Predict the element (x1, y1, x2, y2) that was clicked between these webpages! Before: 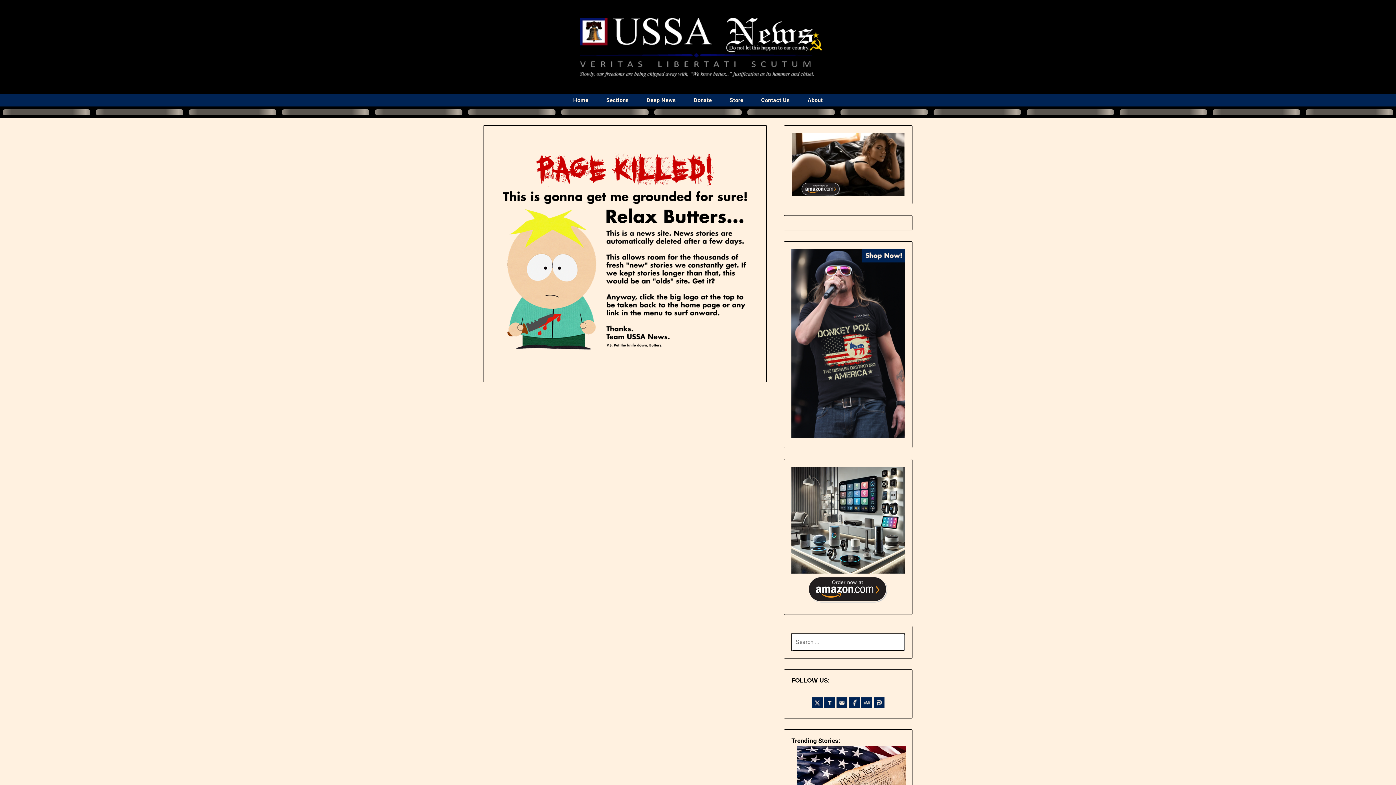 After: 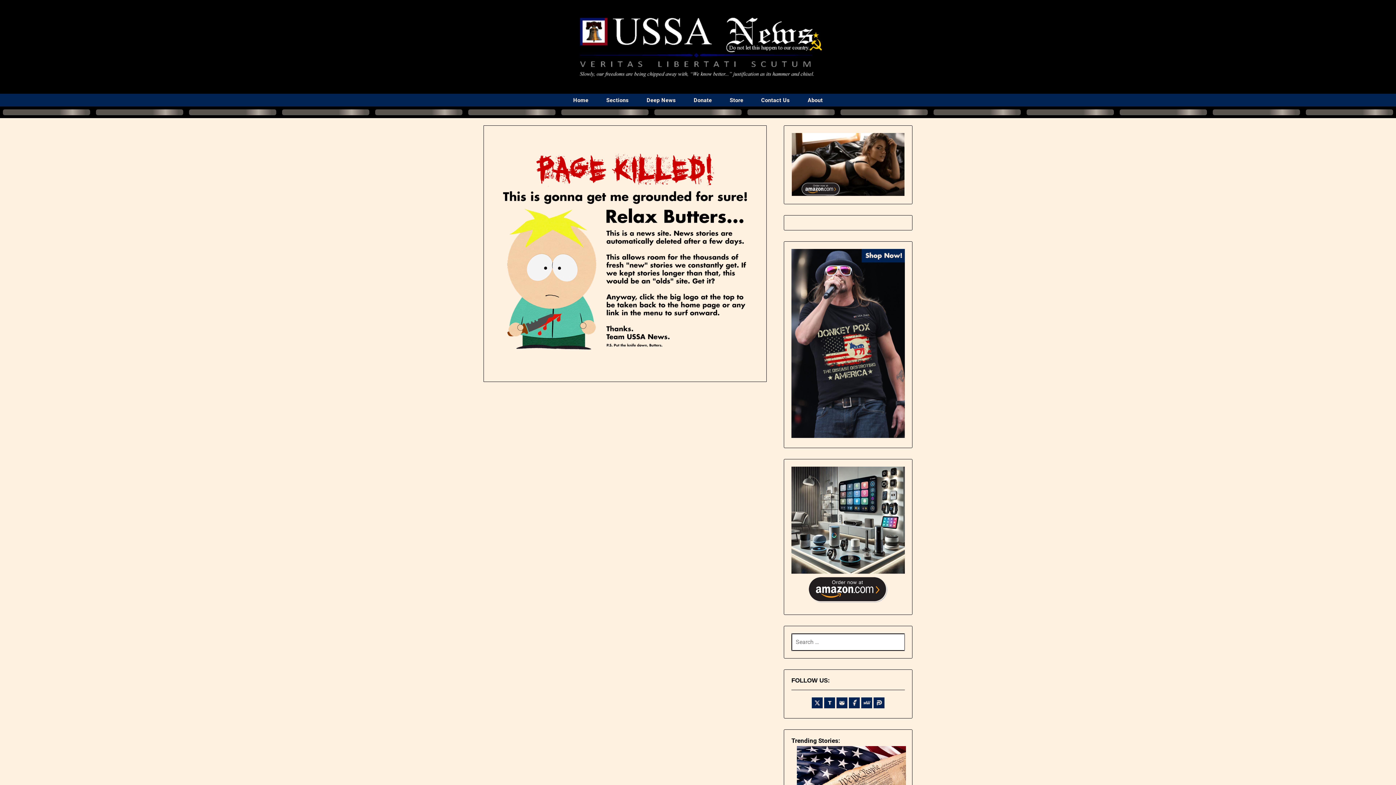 Action: label:   bbox: (849, 703, 861, 710)